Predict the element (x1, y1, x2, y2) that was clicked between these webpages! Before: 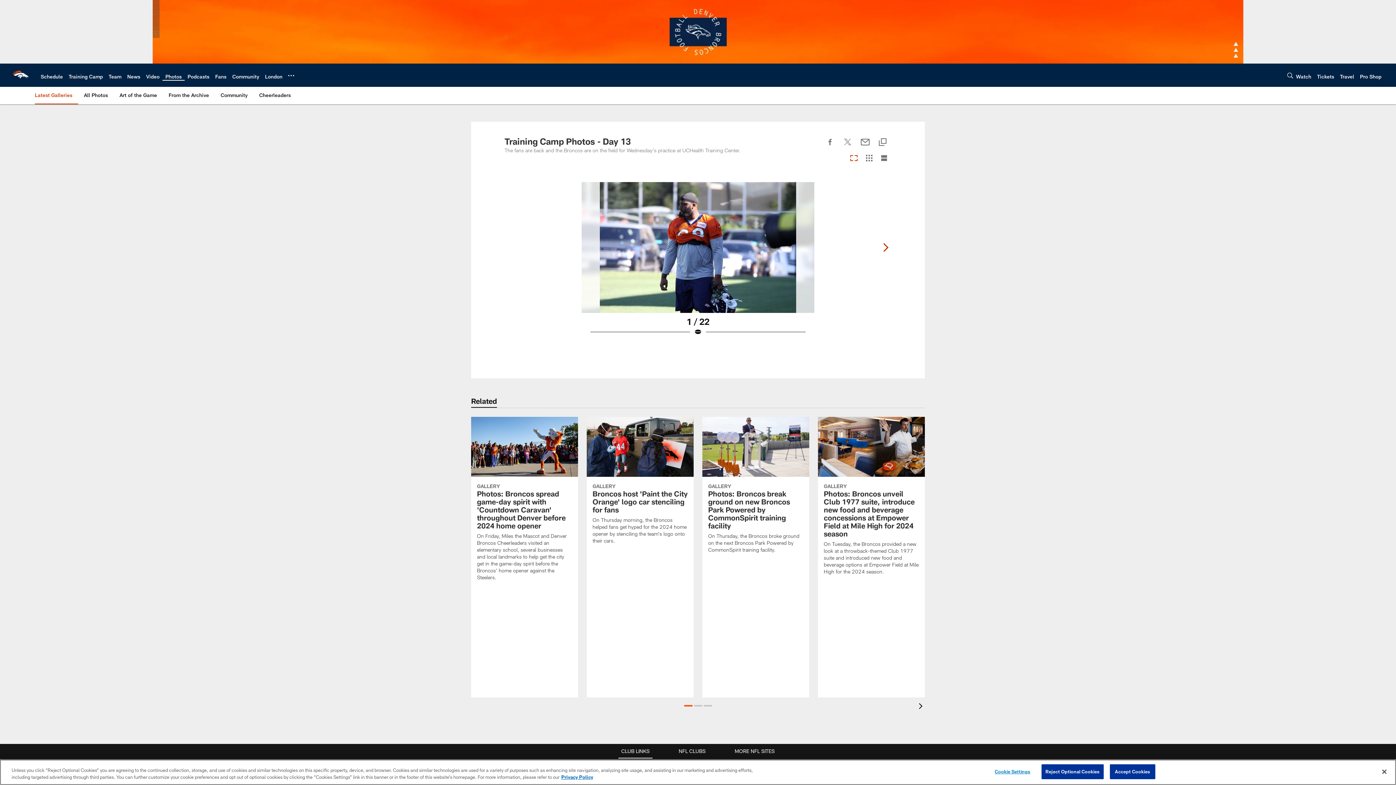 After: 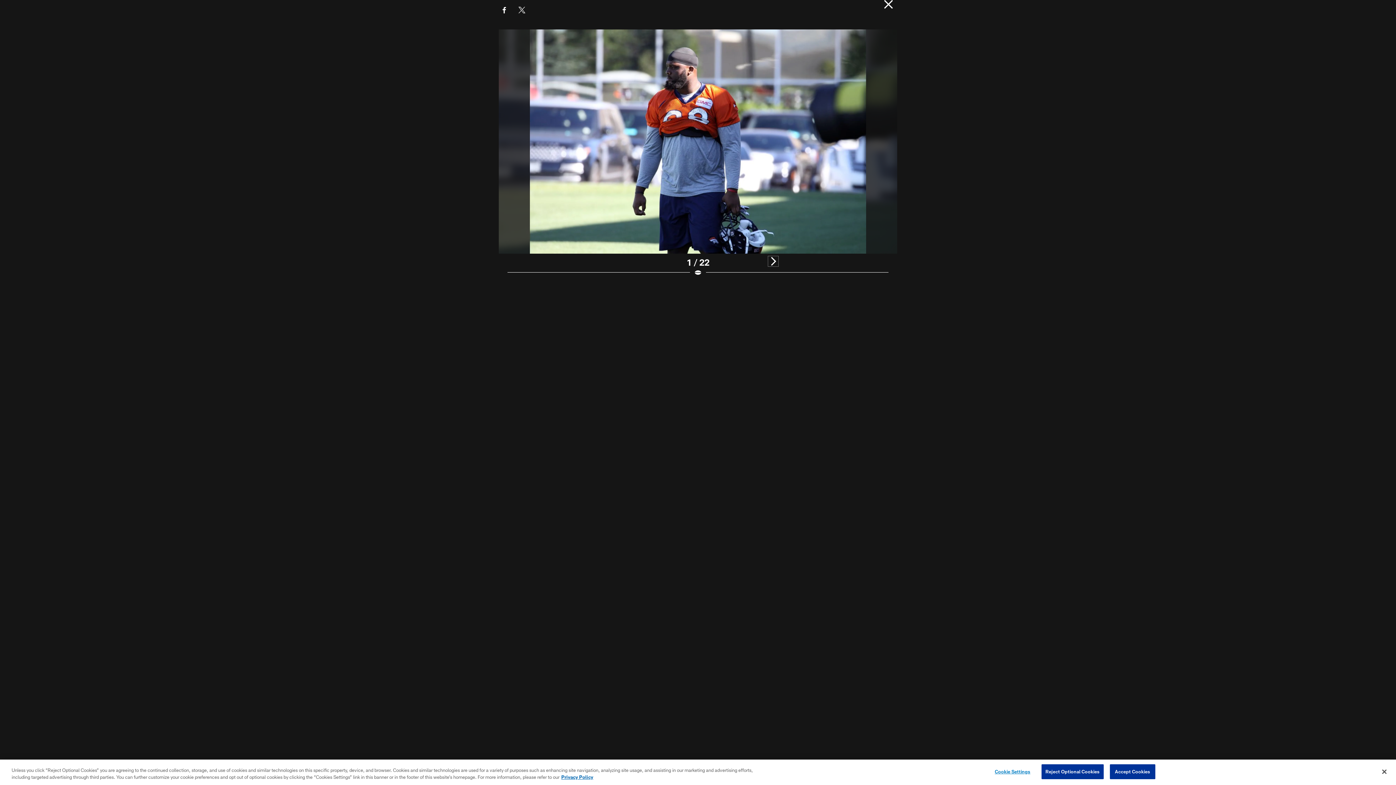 Action: bbox: (581, 182, 814, 345) label: Open Lightbox View